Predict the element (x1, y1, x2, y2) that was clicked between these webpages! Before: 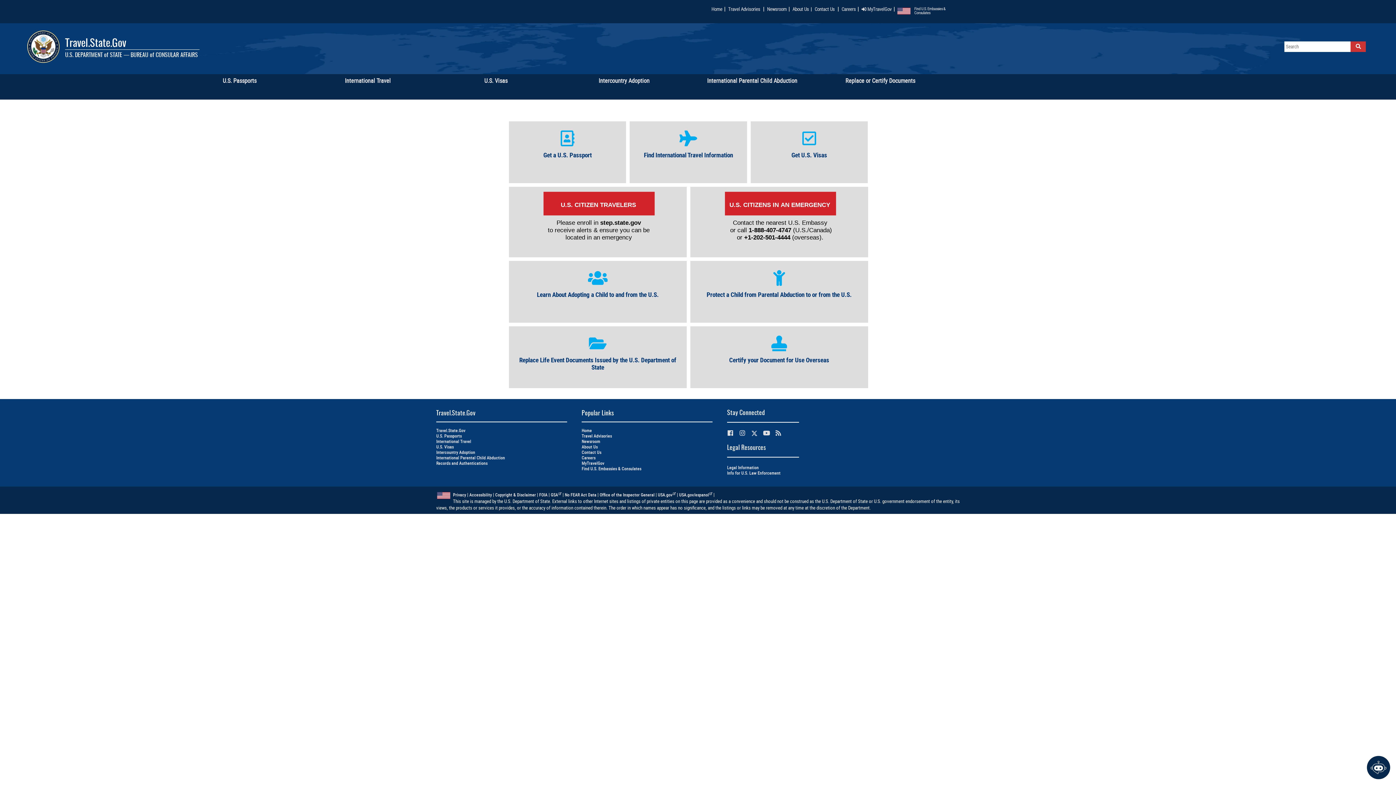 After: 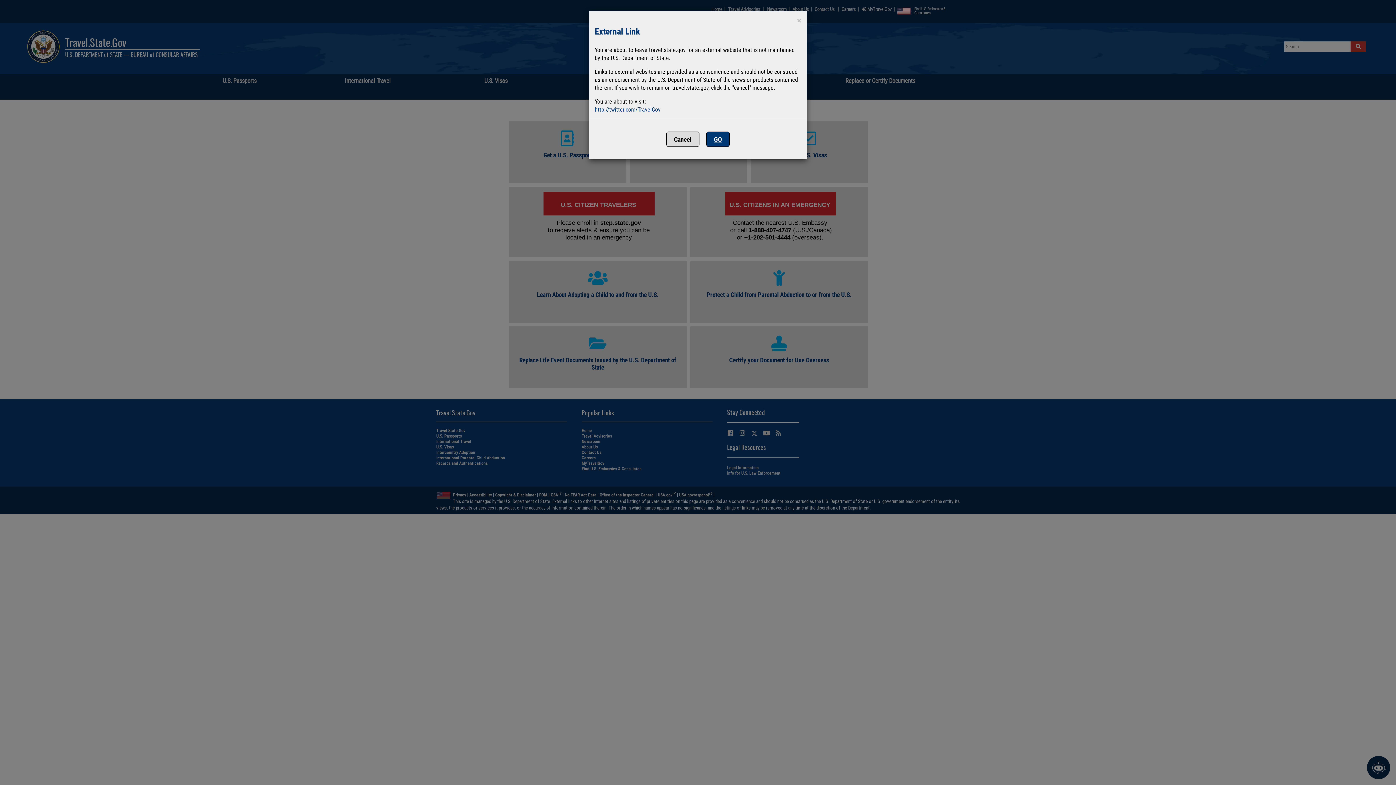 Action: bbox: (751, 429, 757, 437)